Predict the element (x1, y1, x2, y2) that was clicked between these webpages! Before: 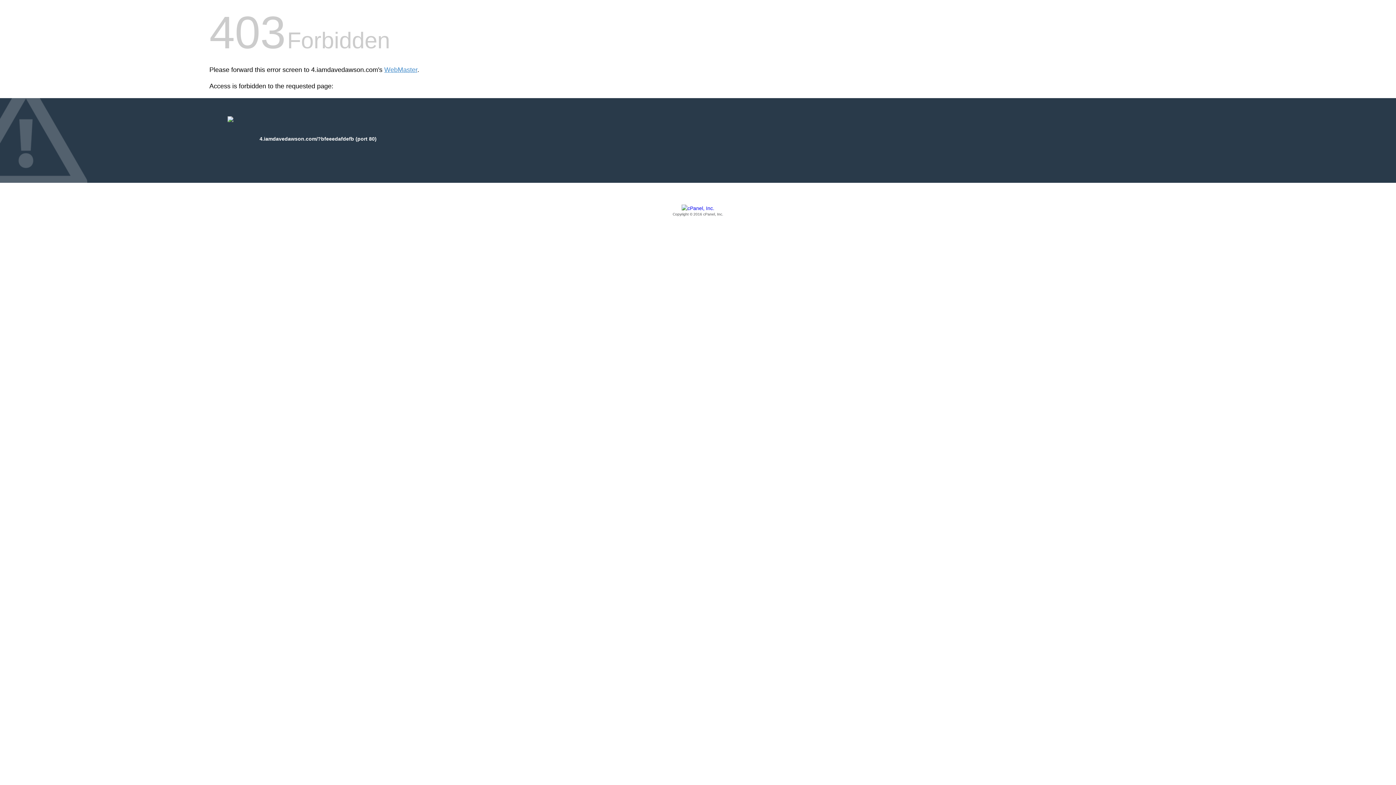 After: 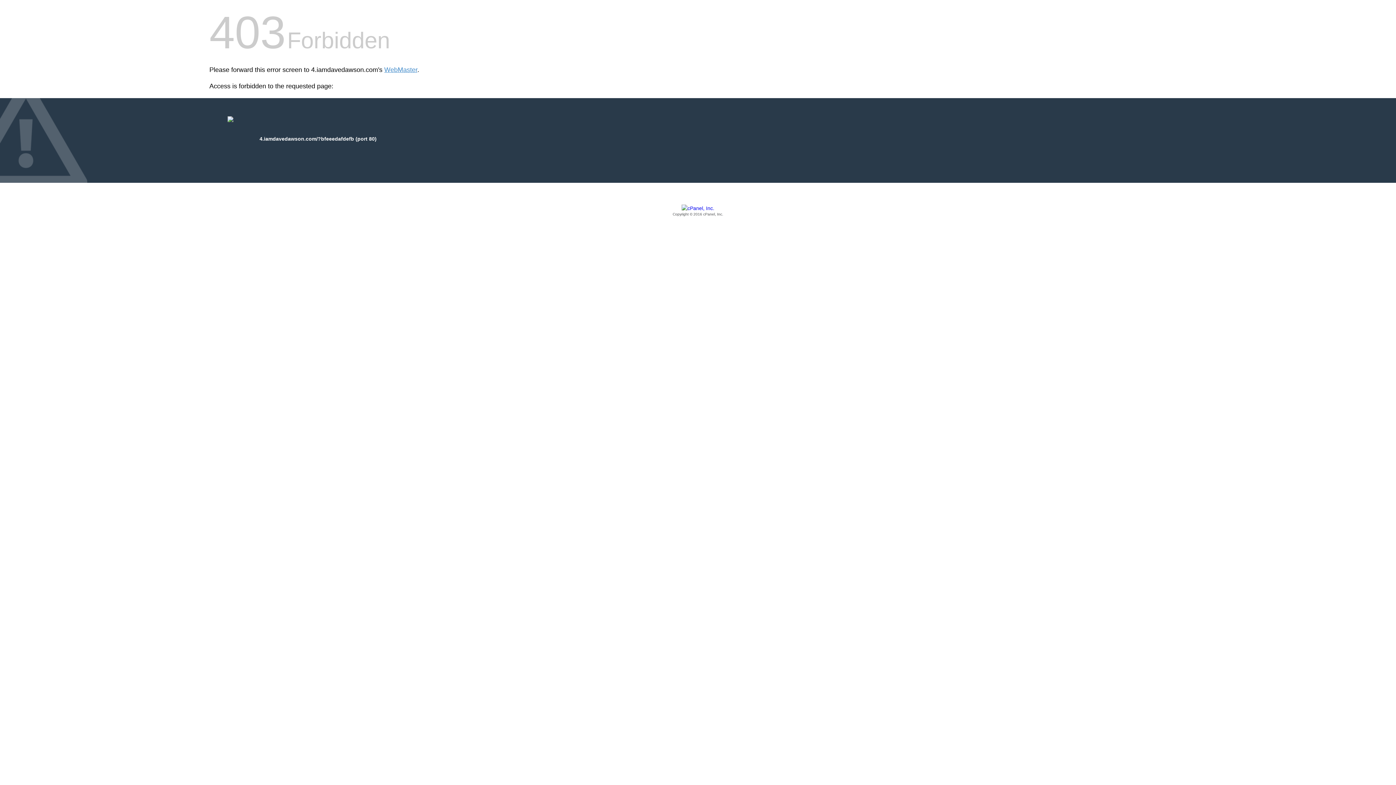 Action: bbox: (209, 205, 1186, 217) label: Copyright © 2016 cPanel, Inc.